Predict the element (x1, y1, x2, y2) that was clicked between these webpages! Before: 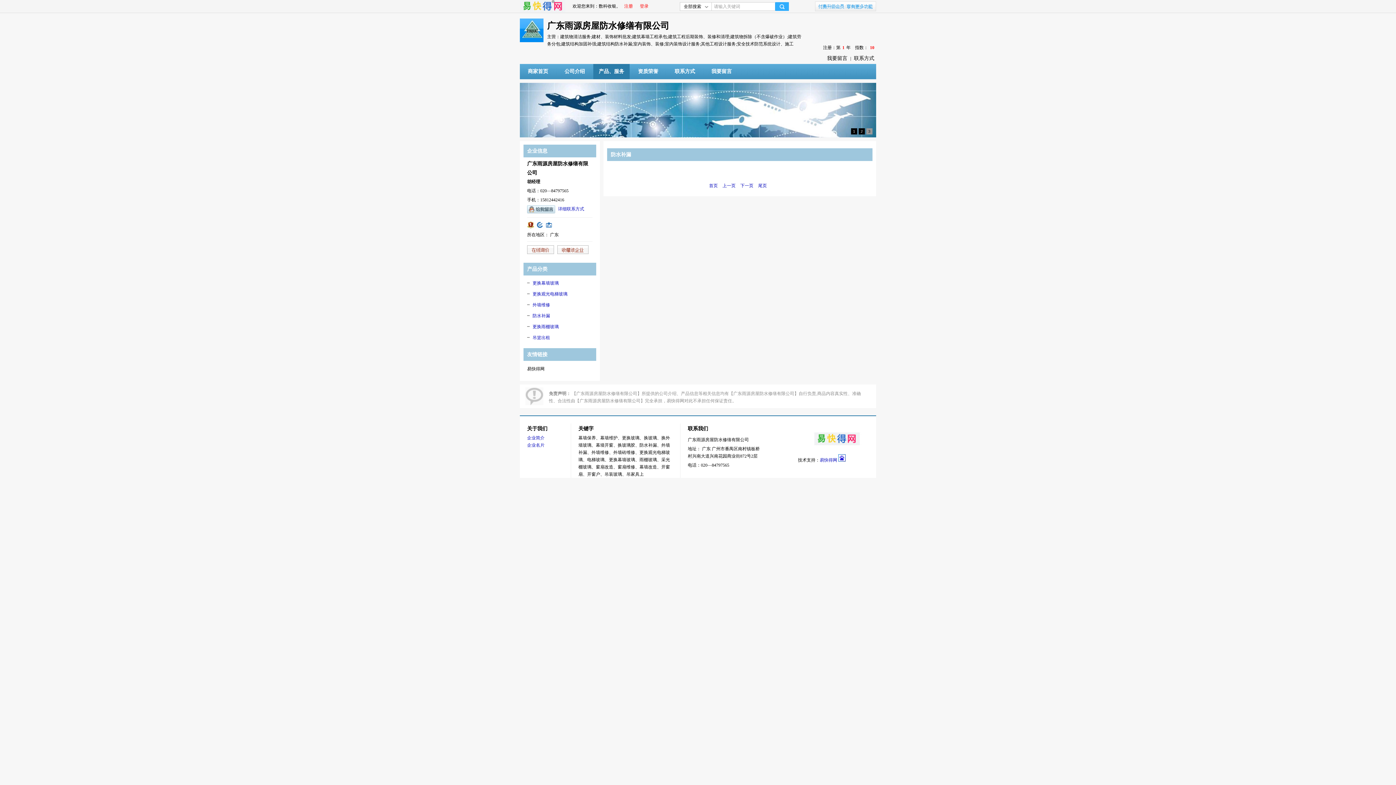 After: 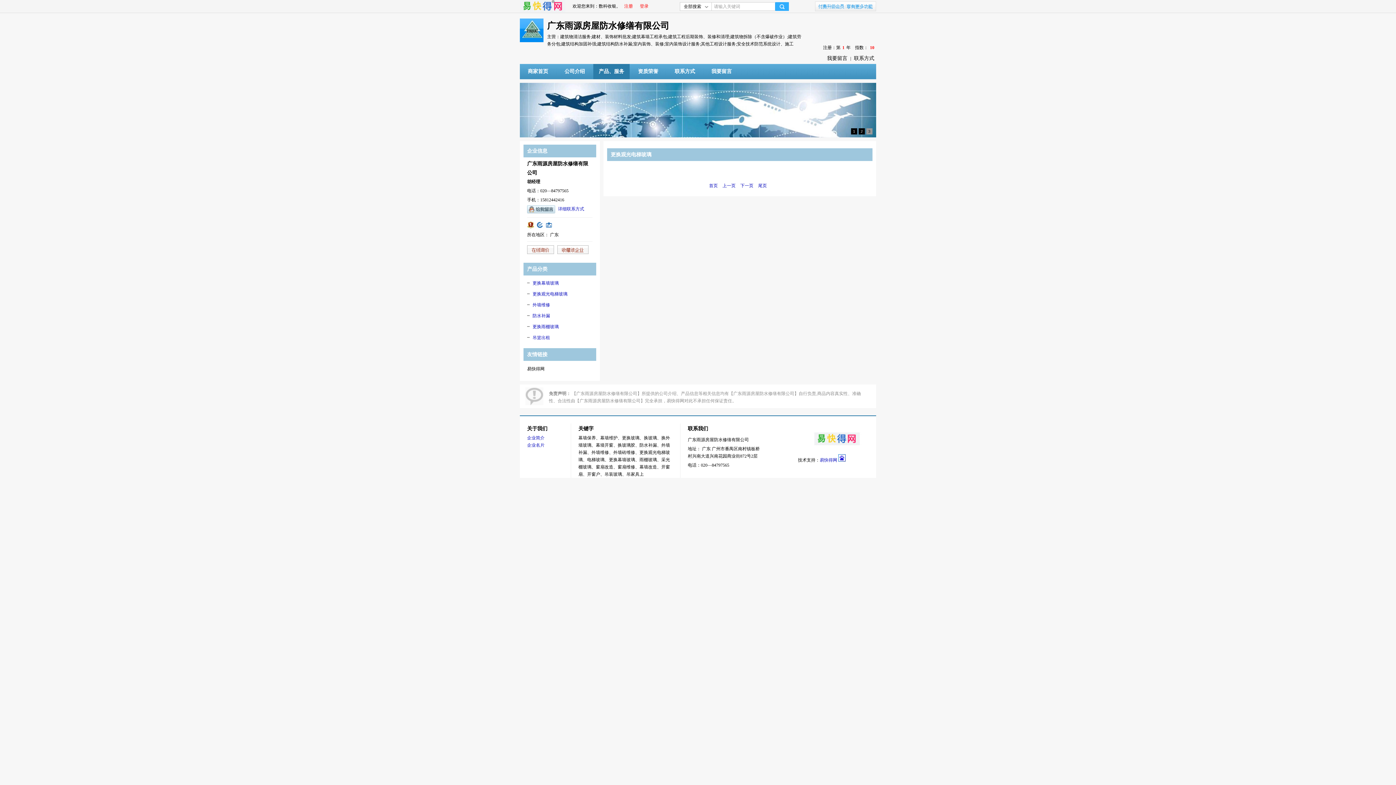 Action: label: 更换观光电梯玻璃 bbox: (532, 291, 567, 296)